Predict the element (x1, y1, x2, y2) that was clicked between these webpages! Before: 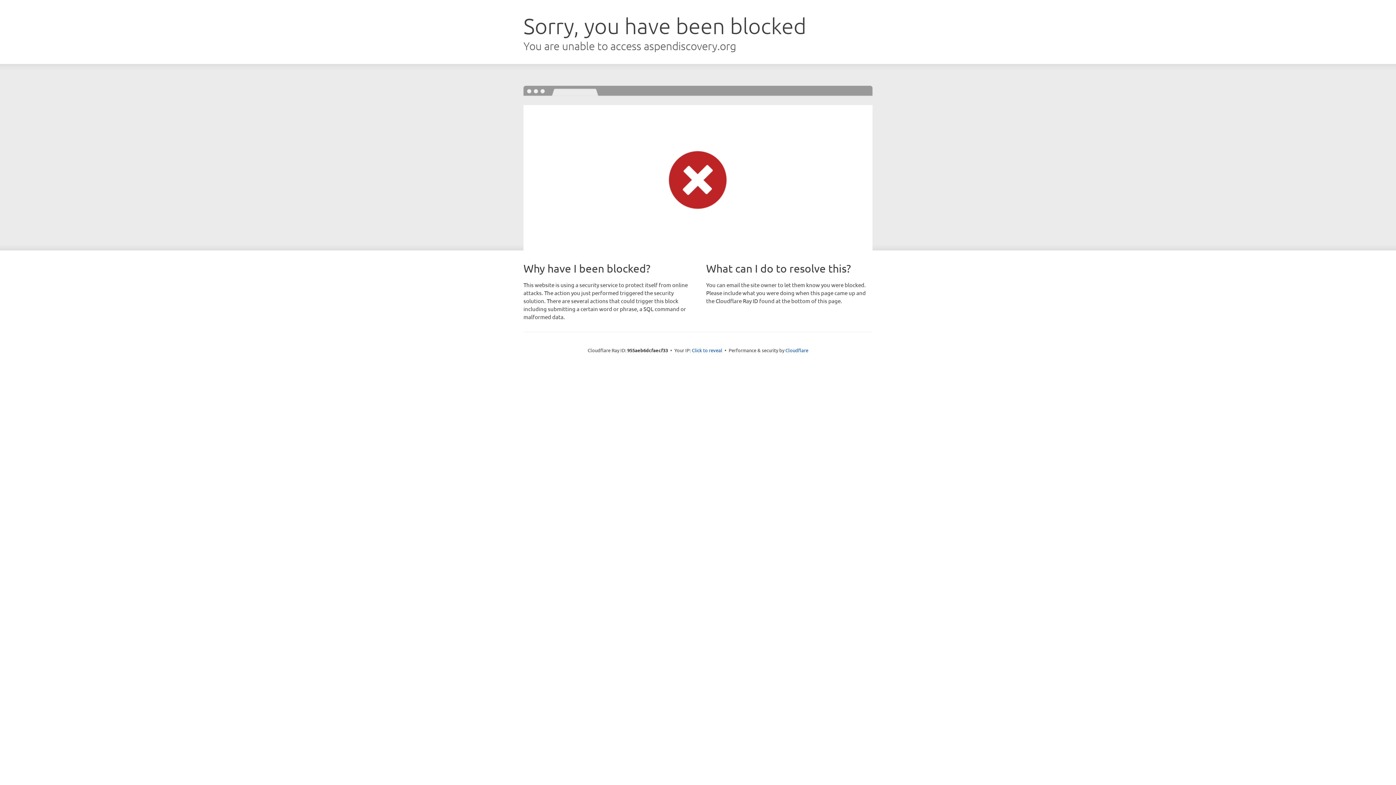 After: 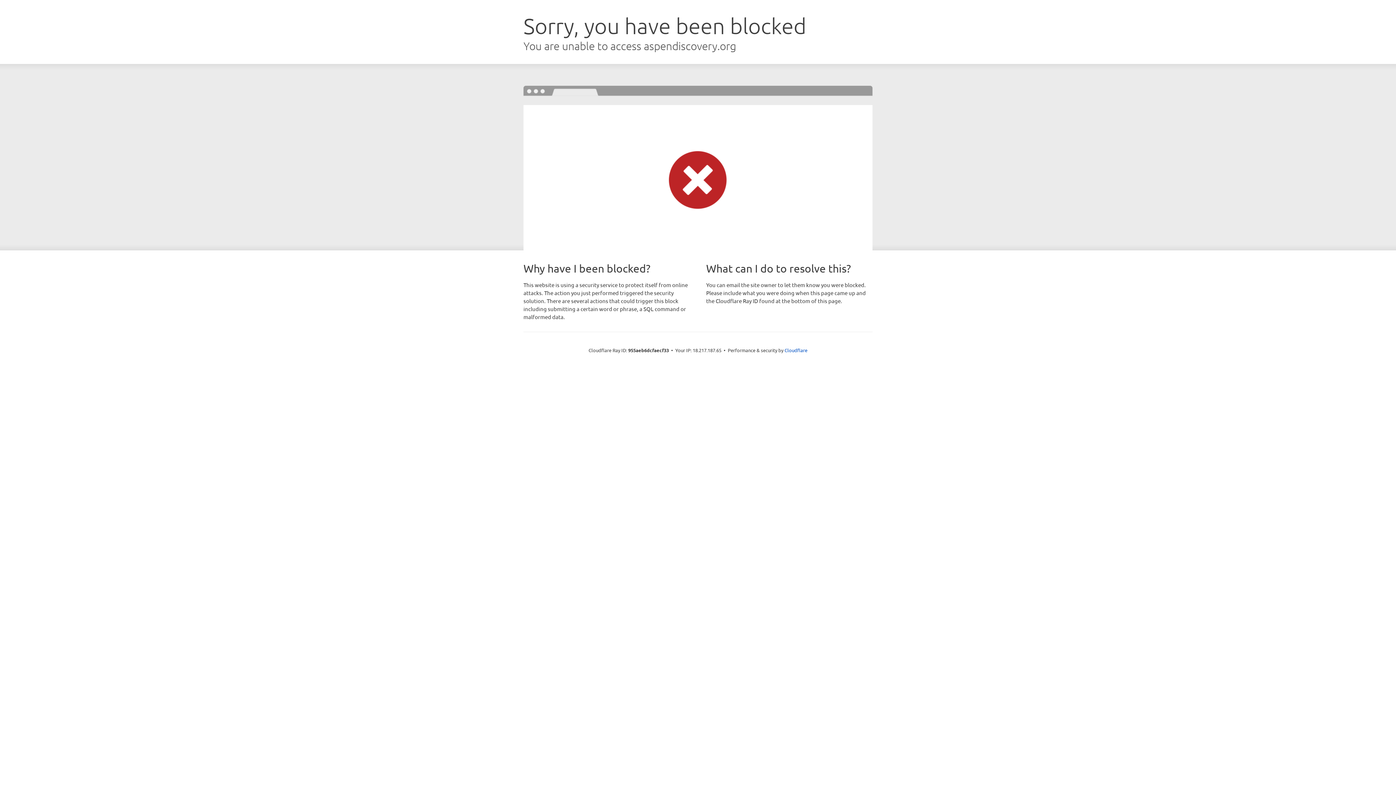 Action: label: Click to reveal bbox: (692, 346, 722, 353)